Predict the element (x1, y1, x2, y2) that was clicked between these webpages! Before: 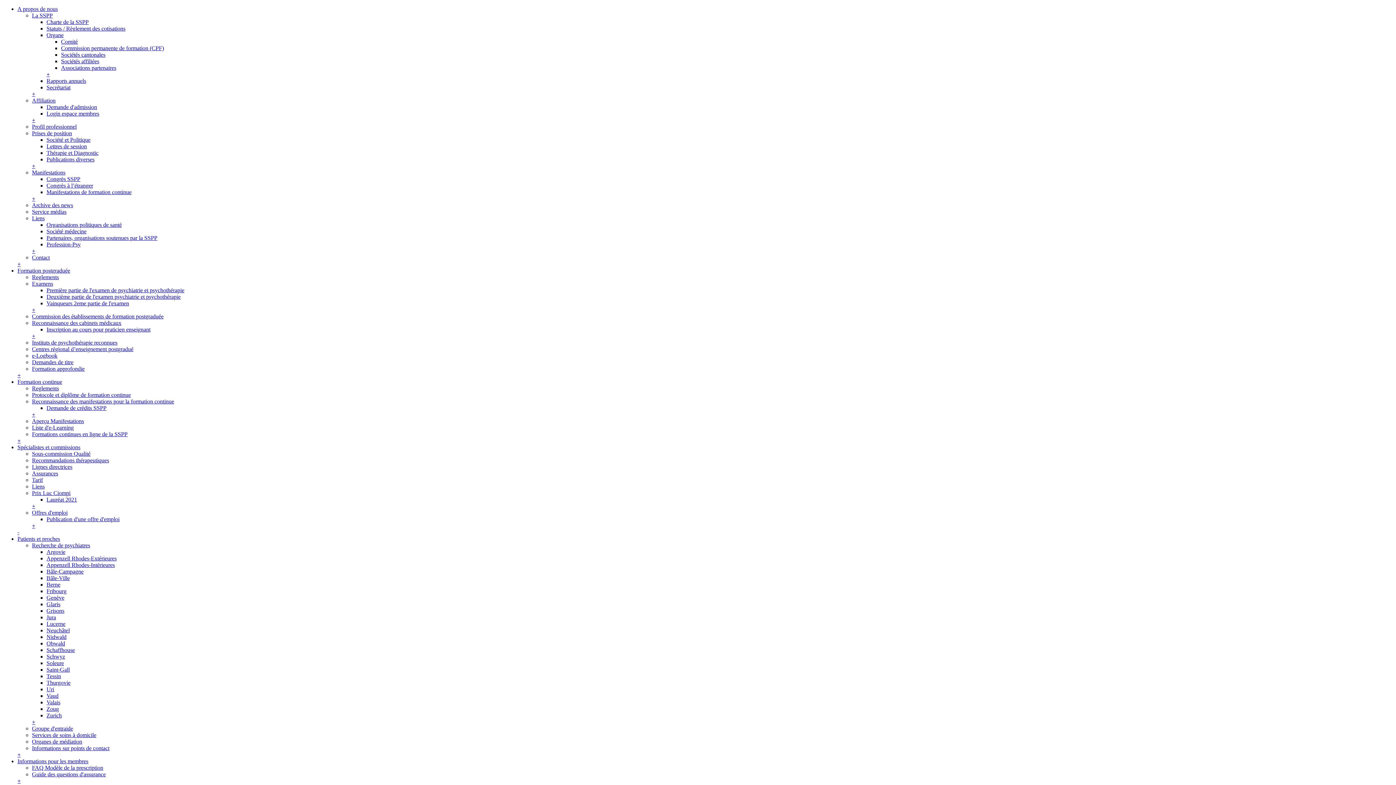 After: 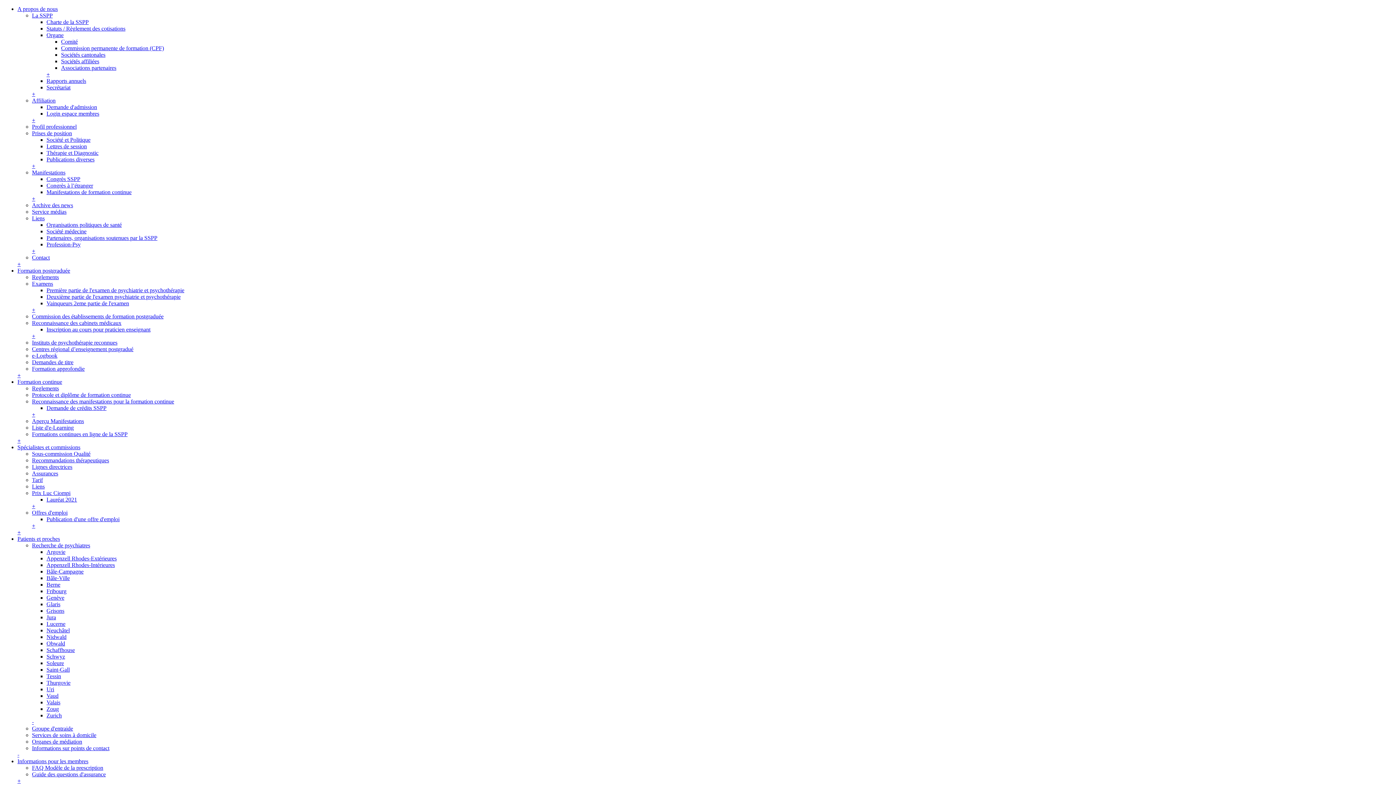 Action: label: Zurich bbox: (46, 712, 61, 718)